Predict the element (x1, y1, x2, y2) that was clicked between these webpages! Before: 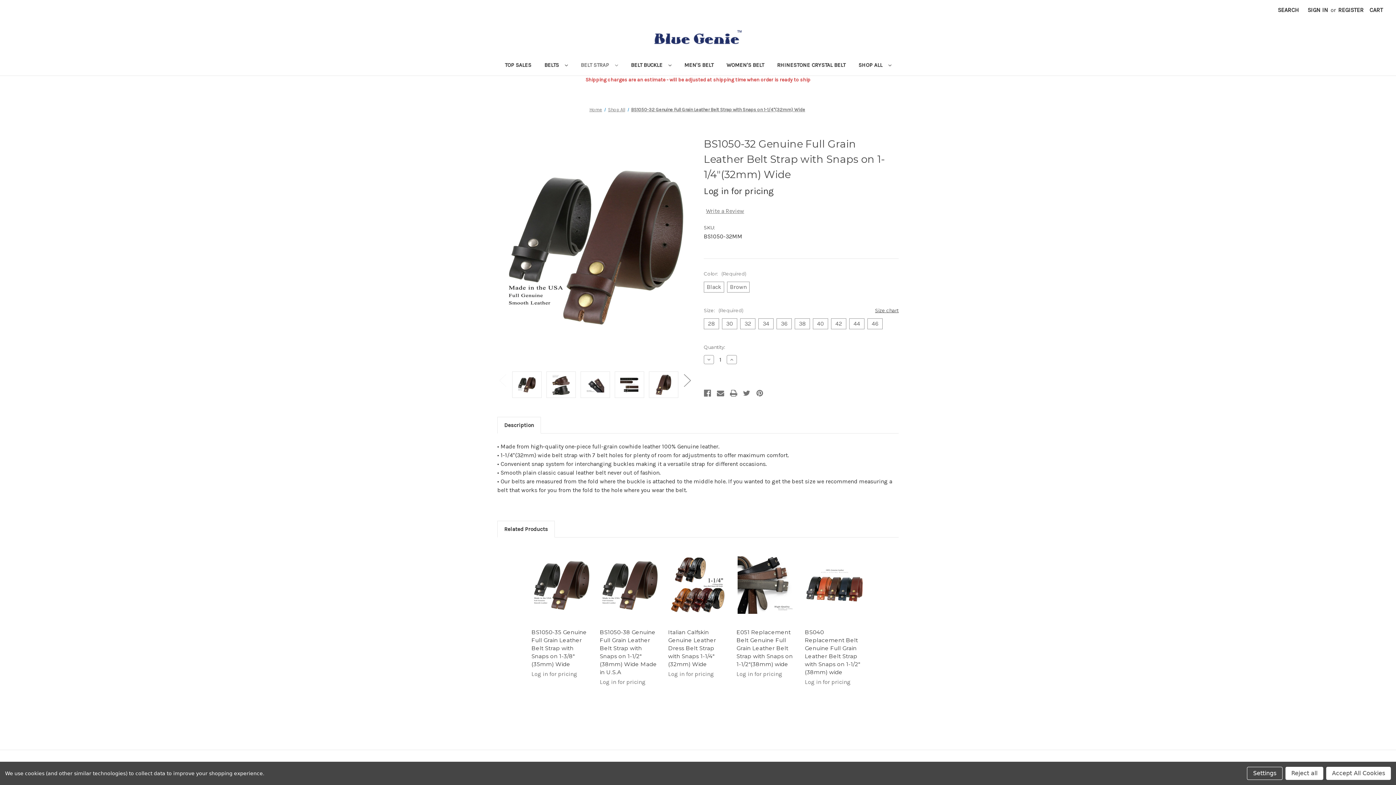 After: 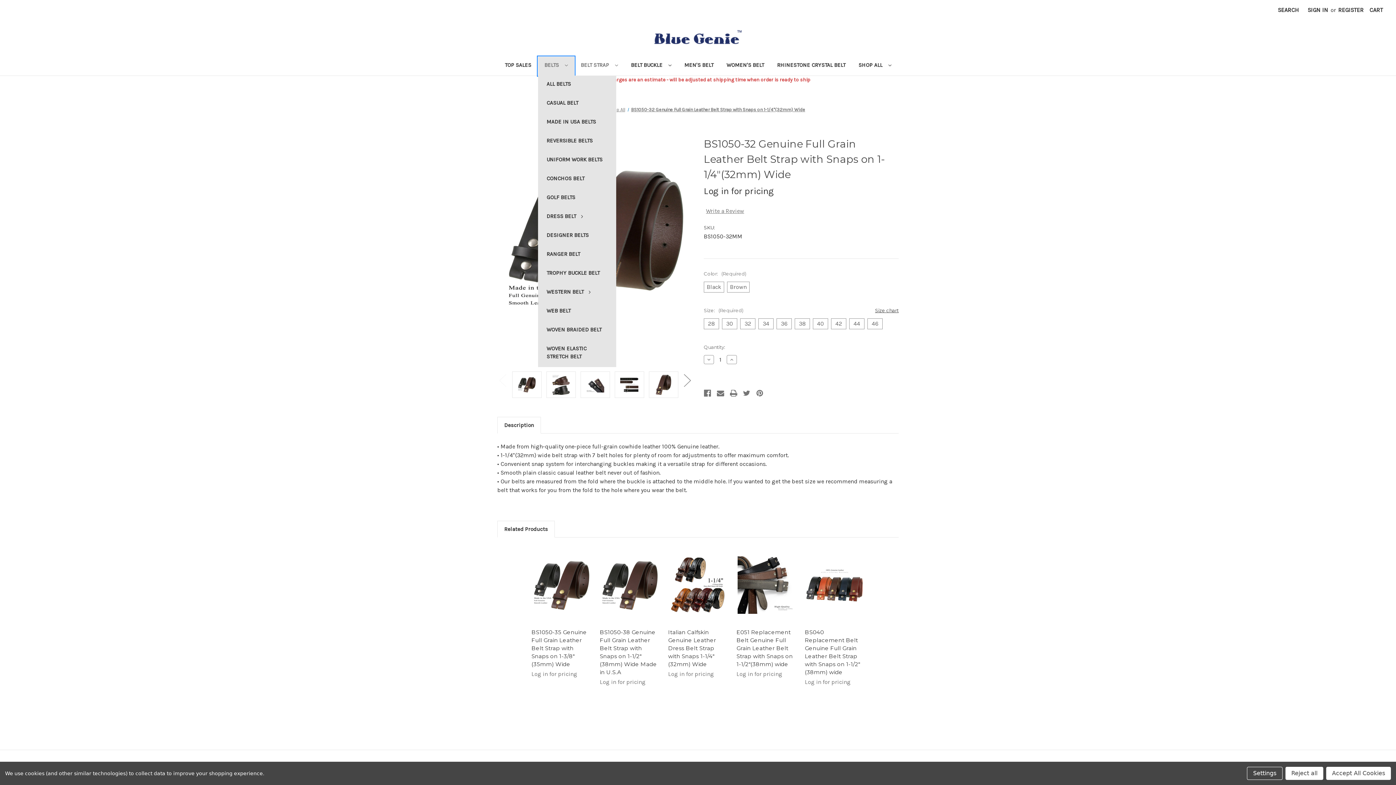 Action: bbox: (538, 56, 574, 75) label: Belts